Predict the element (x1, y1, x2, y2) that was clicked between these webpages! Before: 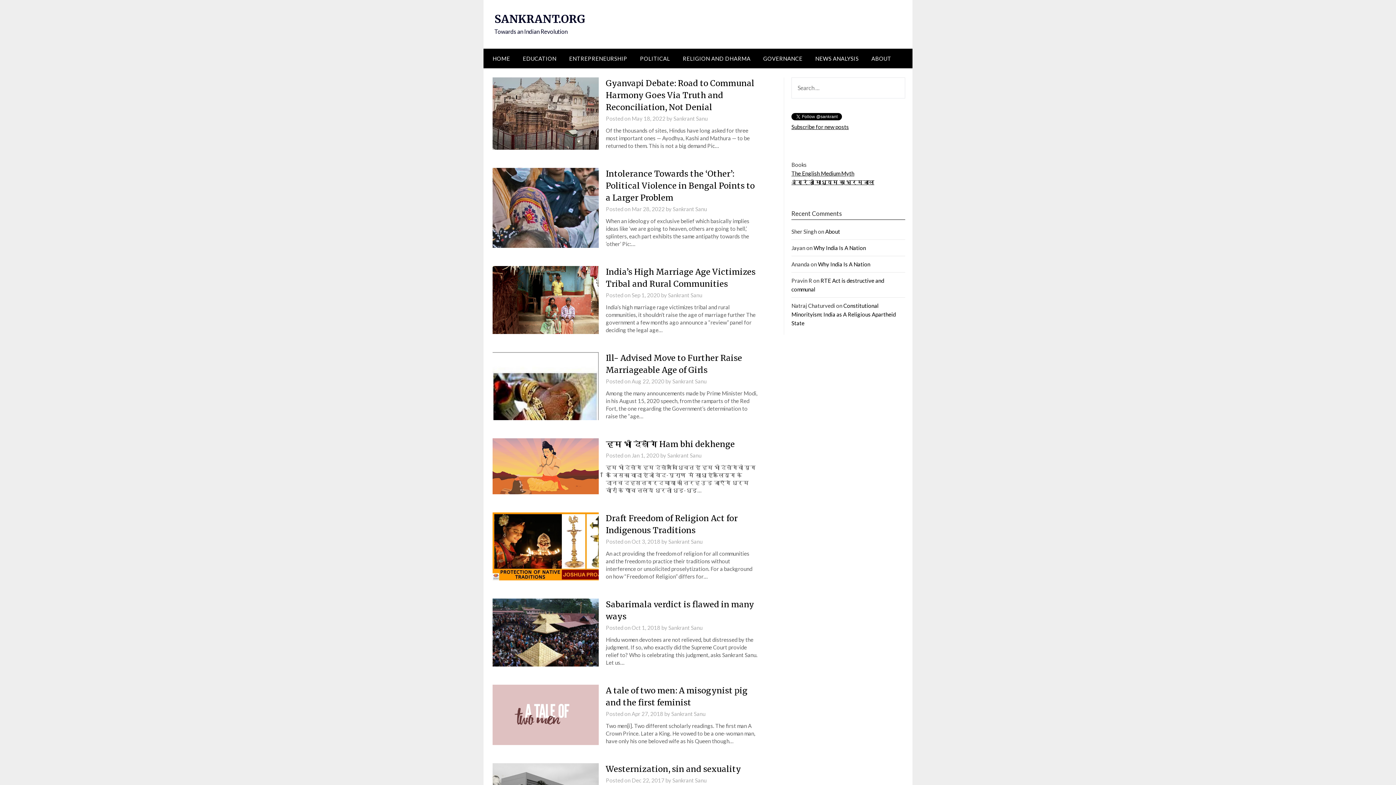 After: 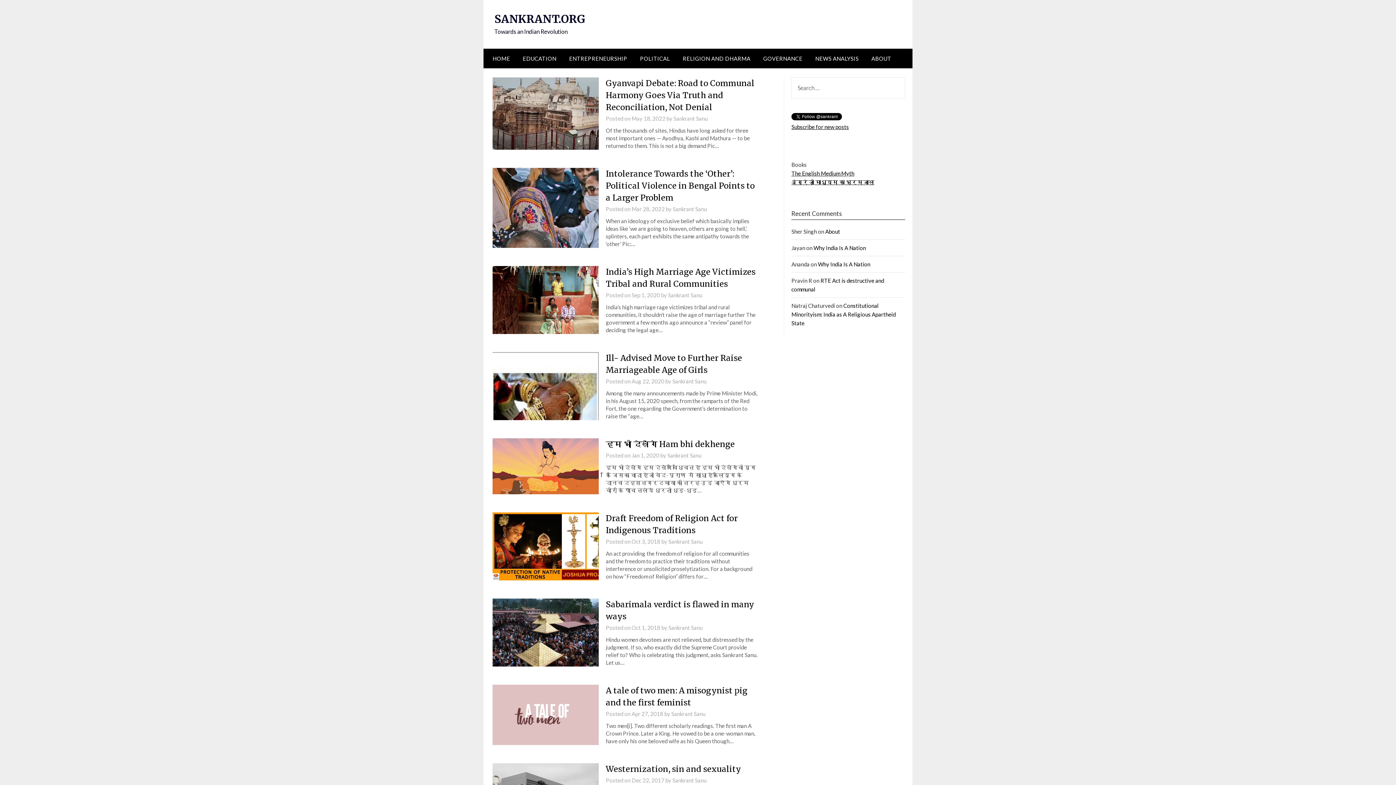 Action: bbox: (791, 170, 854, 176) label: The English Medium Myth